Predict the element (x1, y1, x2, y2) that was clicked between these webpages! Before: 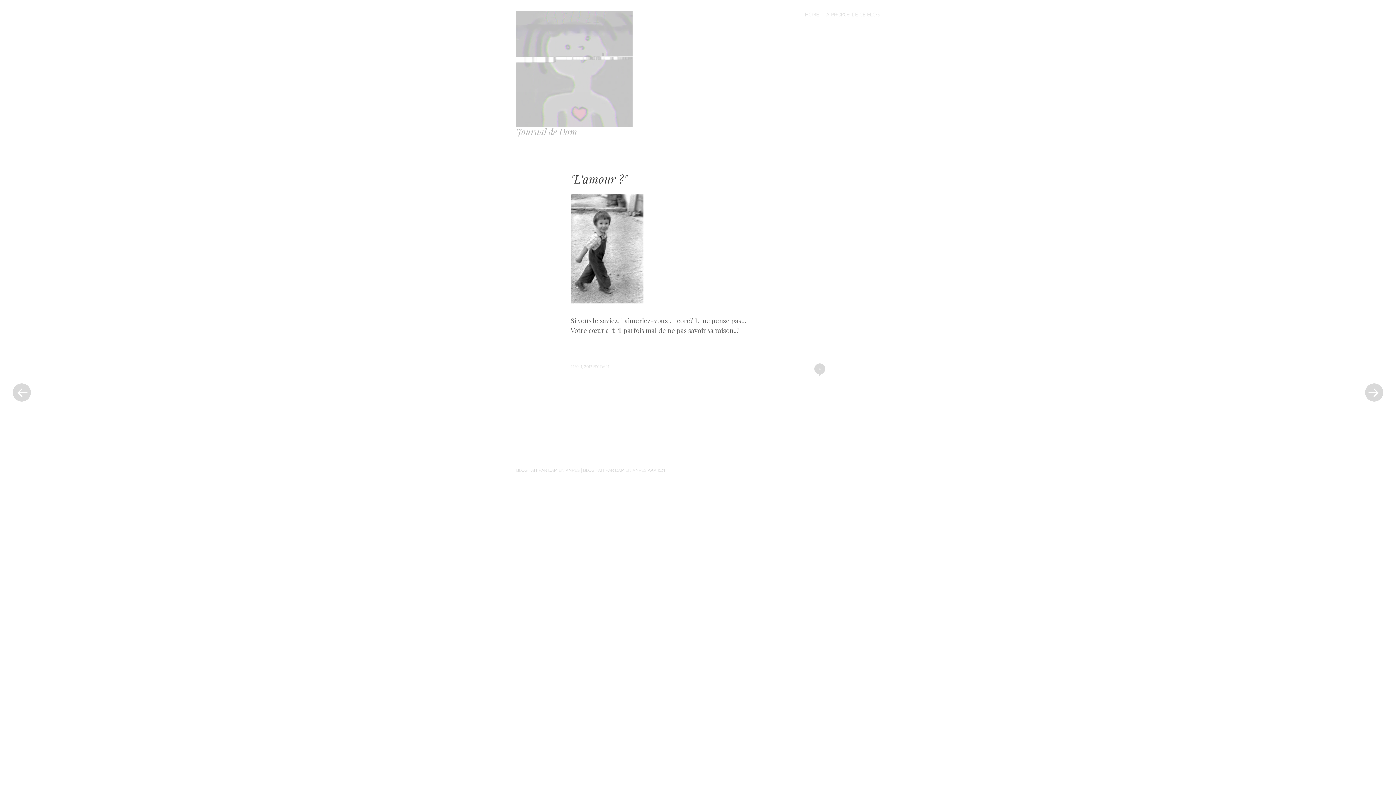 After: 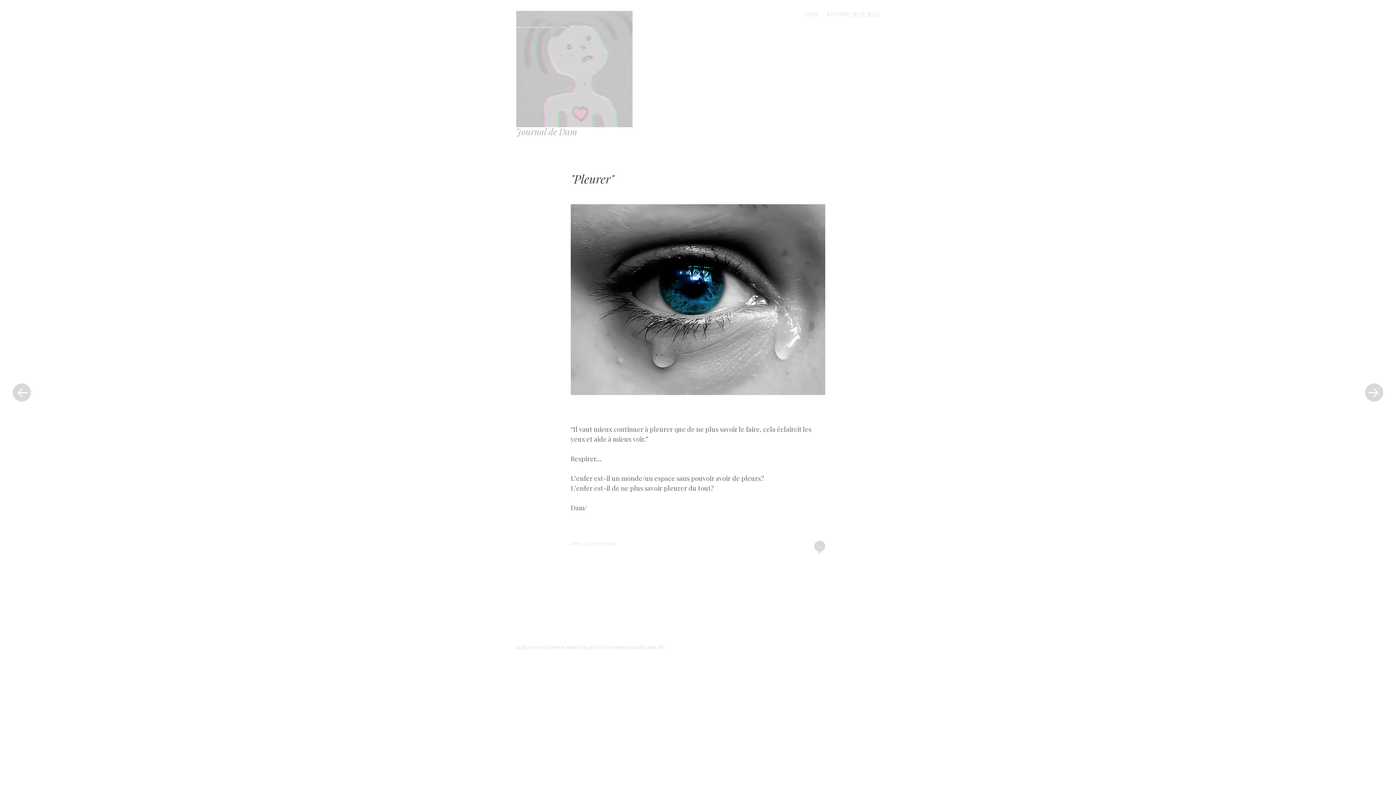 Action: label: « Previous Post bbox: (0, 0, 43, 785)